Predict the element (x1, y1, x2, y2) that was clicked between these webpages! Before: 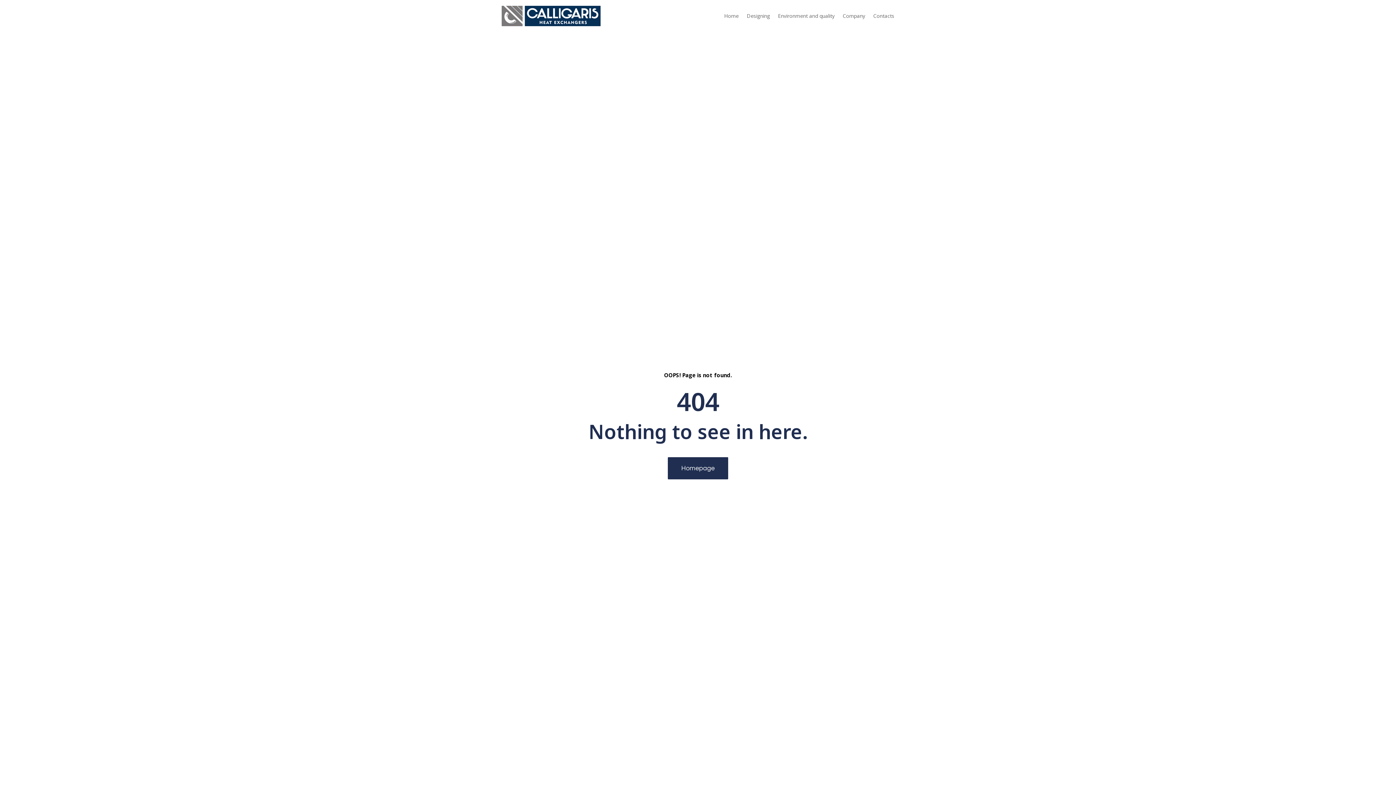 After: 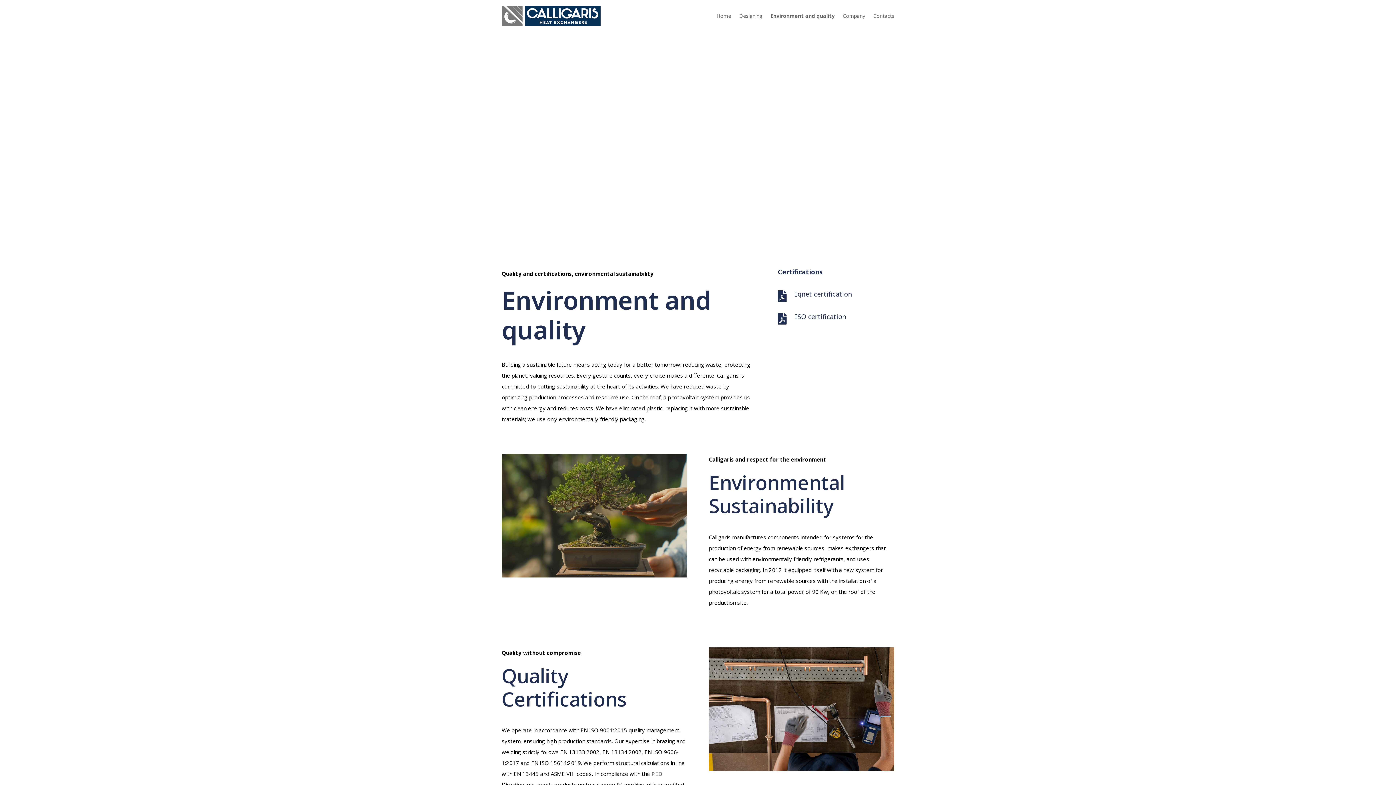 Action: bbox: (778, 2, 834, 29) label: Environment and quality